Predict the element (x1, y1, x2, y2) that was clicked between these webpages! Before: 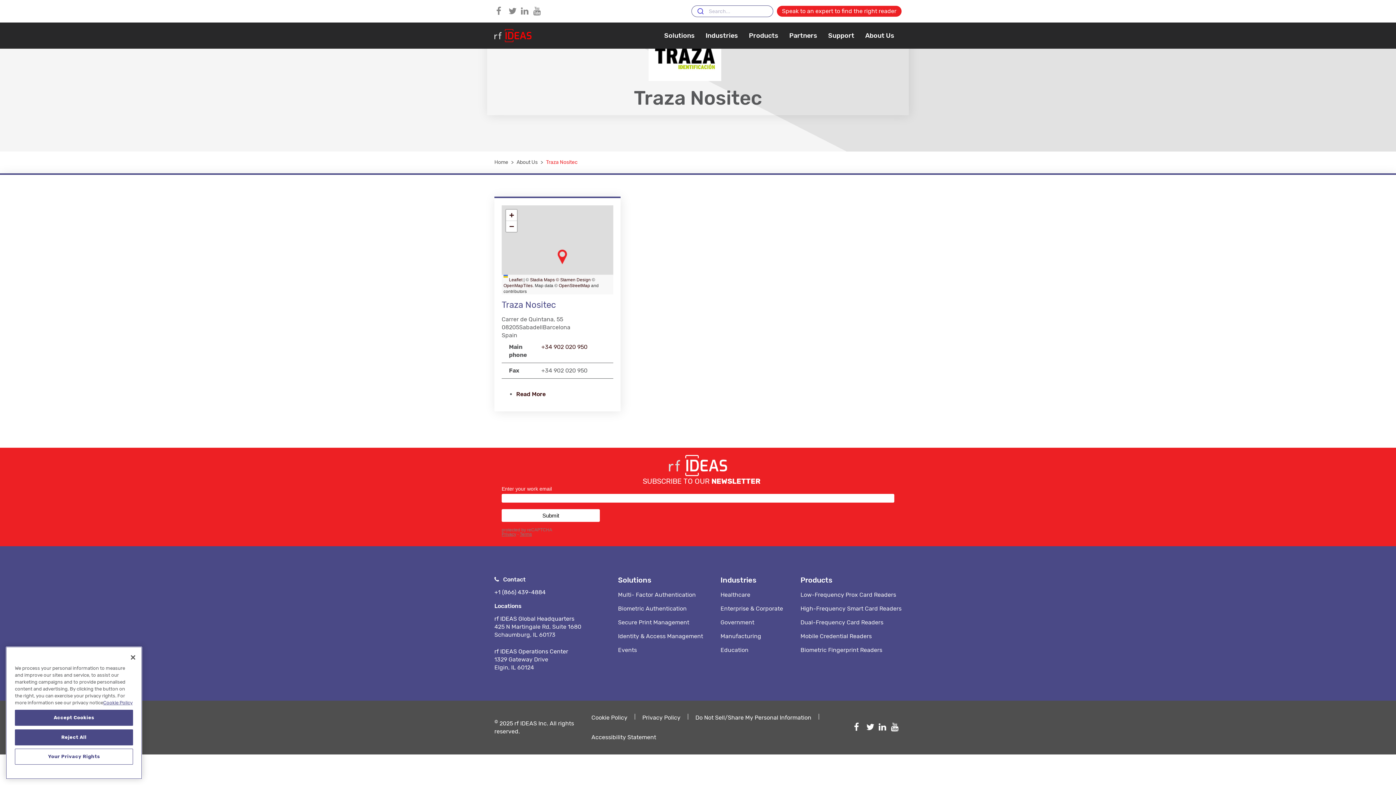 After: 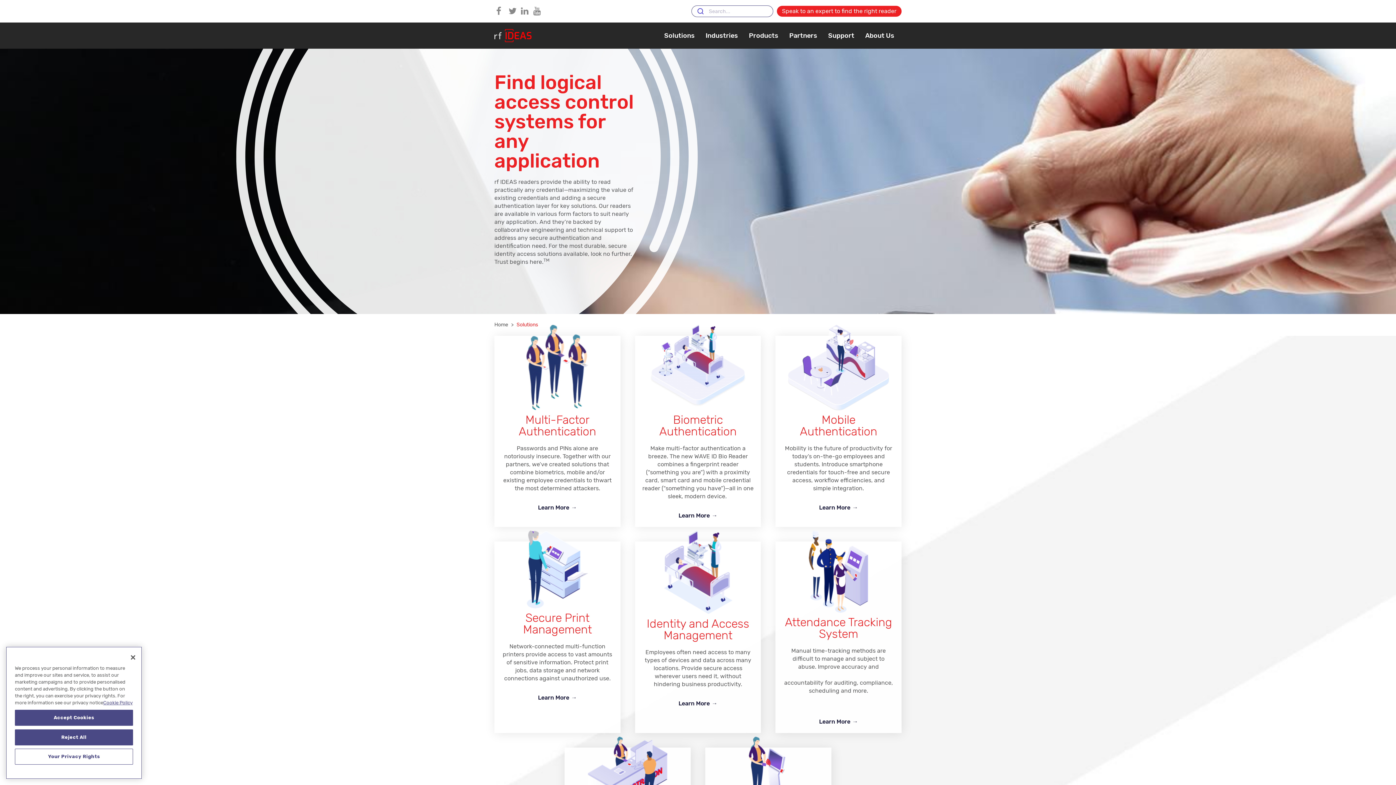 Action: bbox: (618, 575, 651, 588) label: Solutions